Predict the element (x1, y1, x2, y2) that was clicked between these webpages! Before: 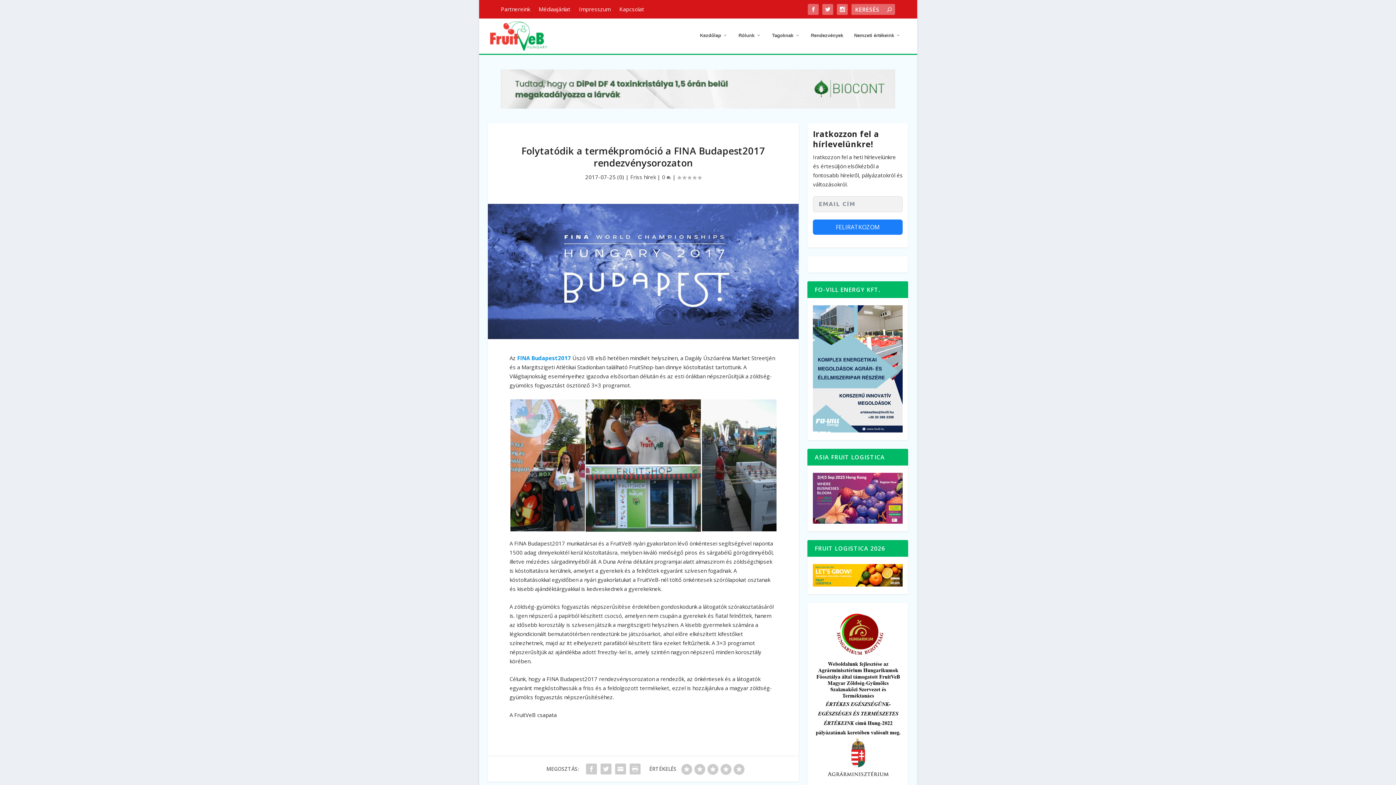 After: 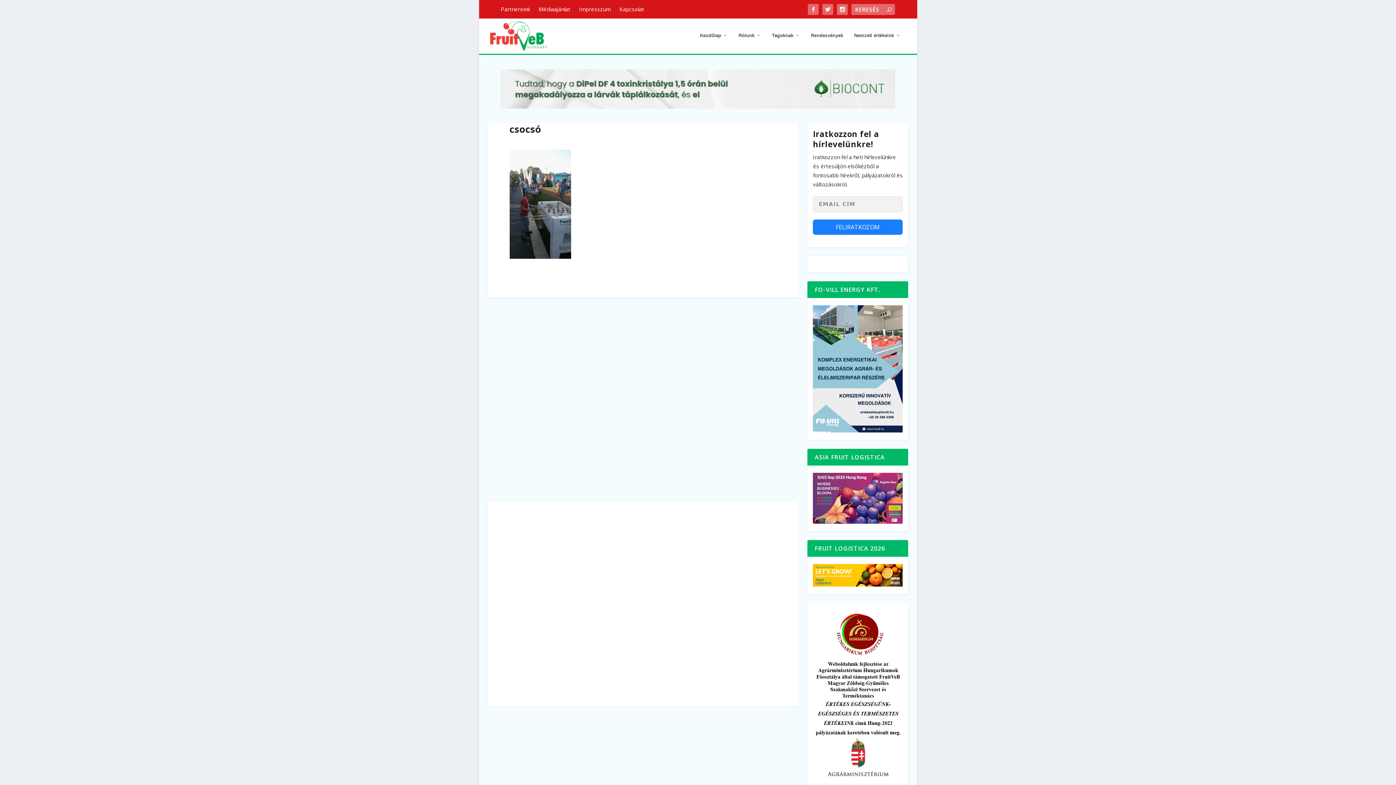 Action: bbox: (701, 461, 777, 468)